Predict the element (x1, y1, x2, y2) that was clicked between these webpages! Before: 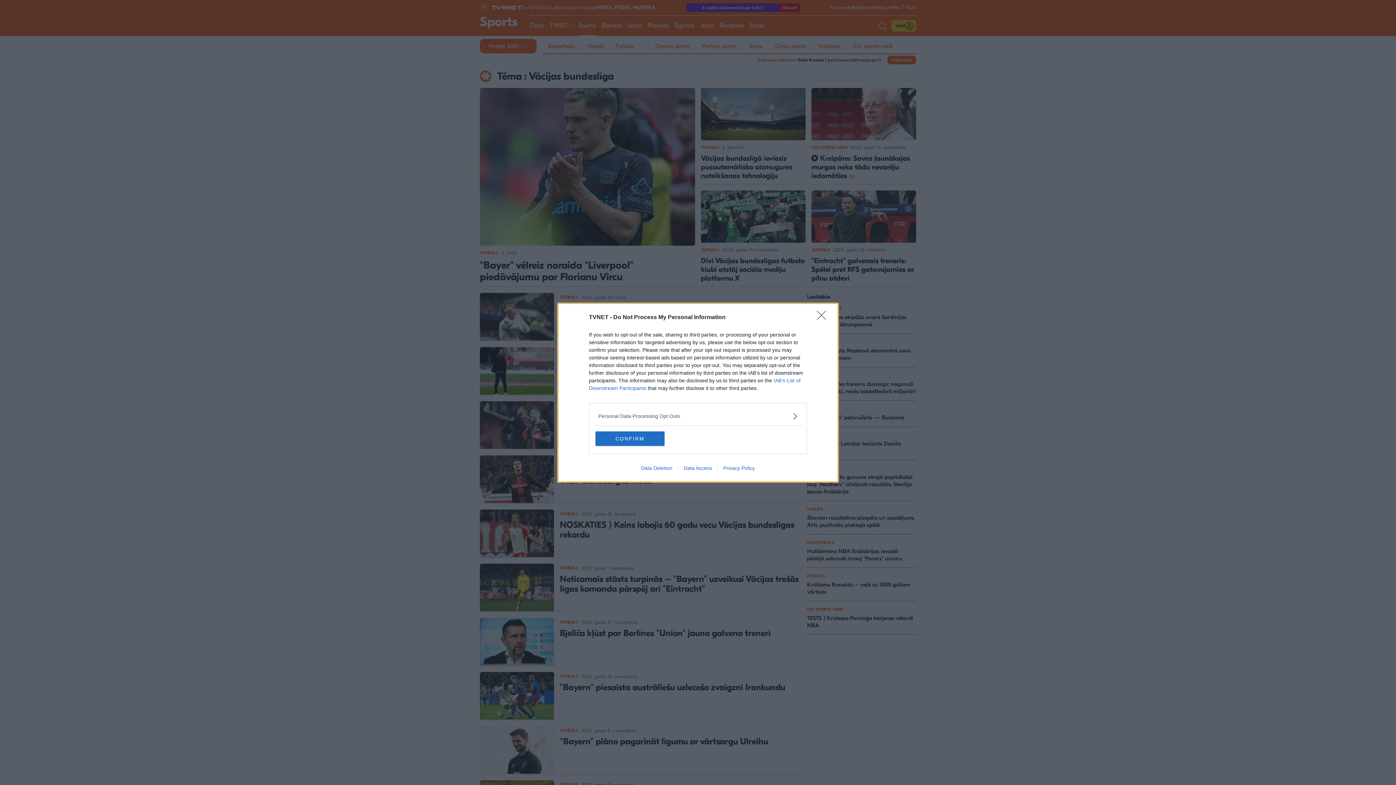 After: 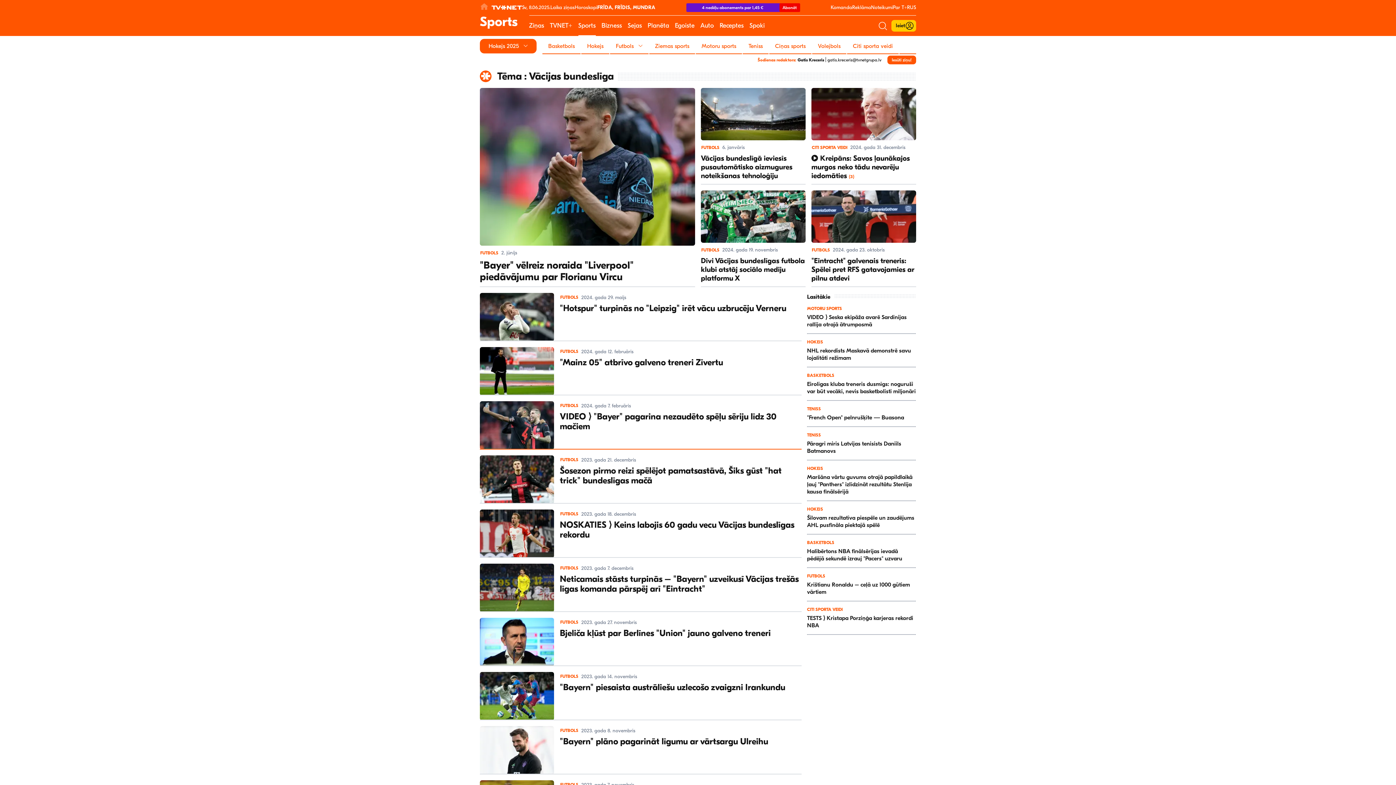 Action: label: CONFIRM bbox: (595, 431, 664, 446)